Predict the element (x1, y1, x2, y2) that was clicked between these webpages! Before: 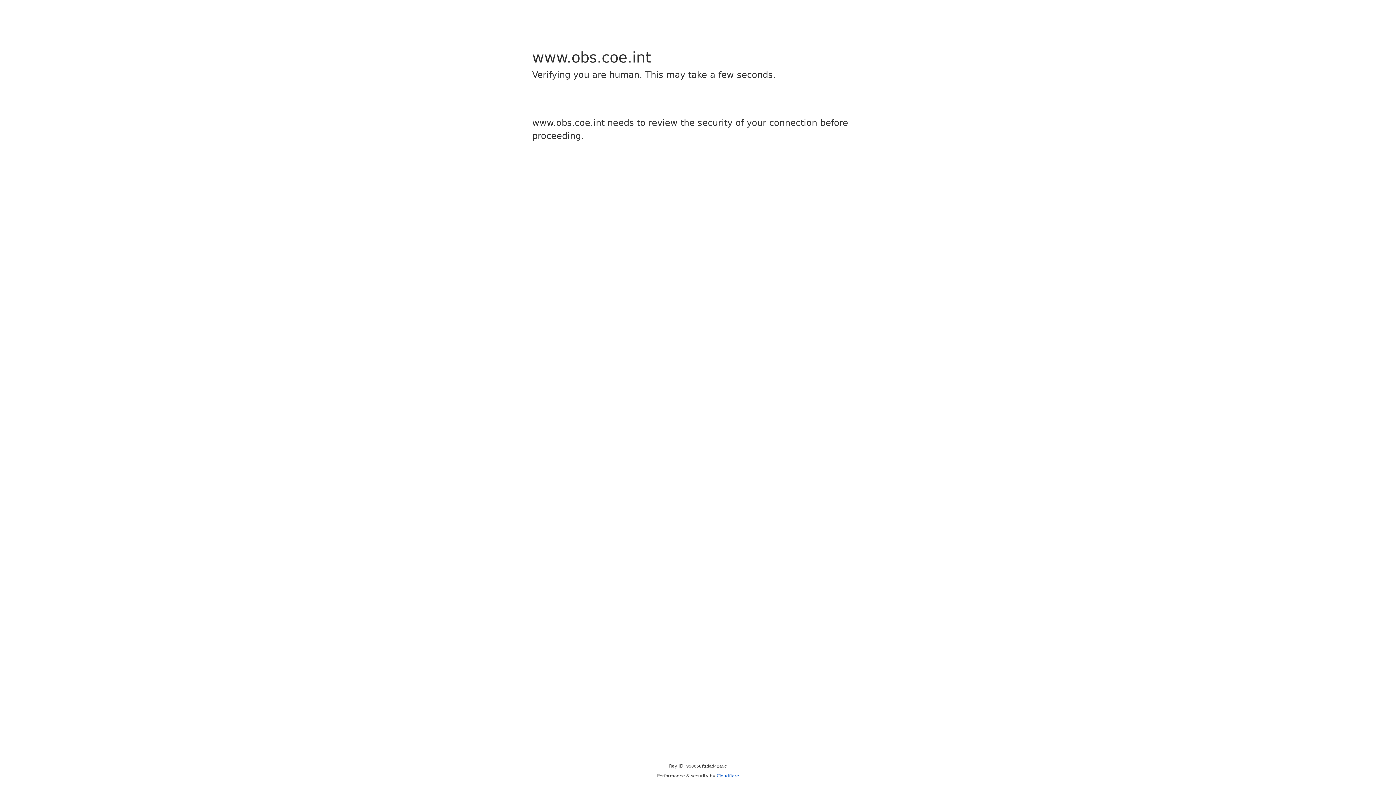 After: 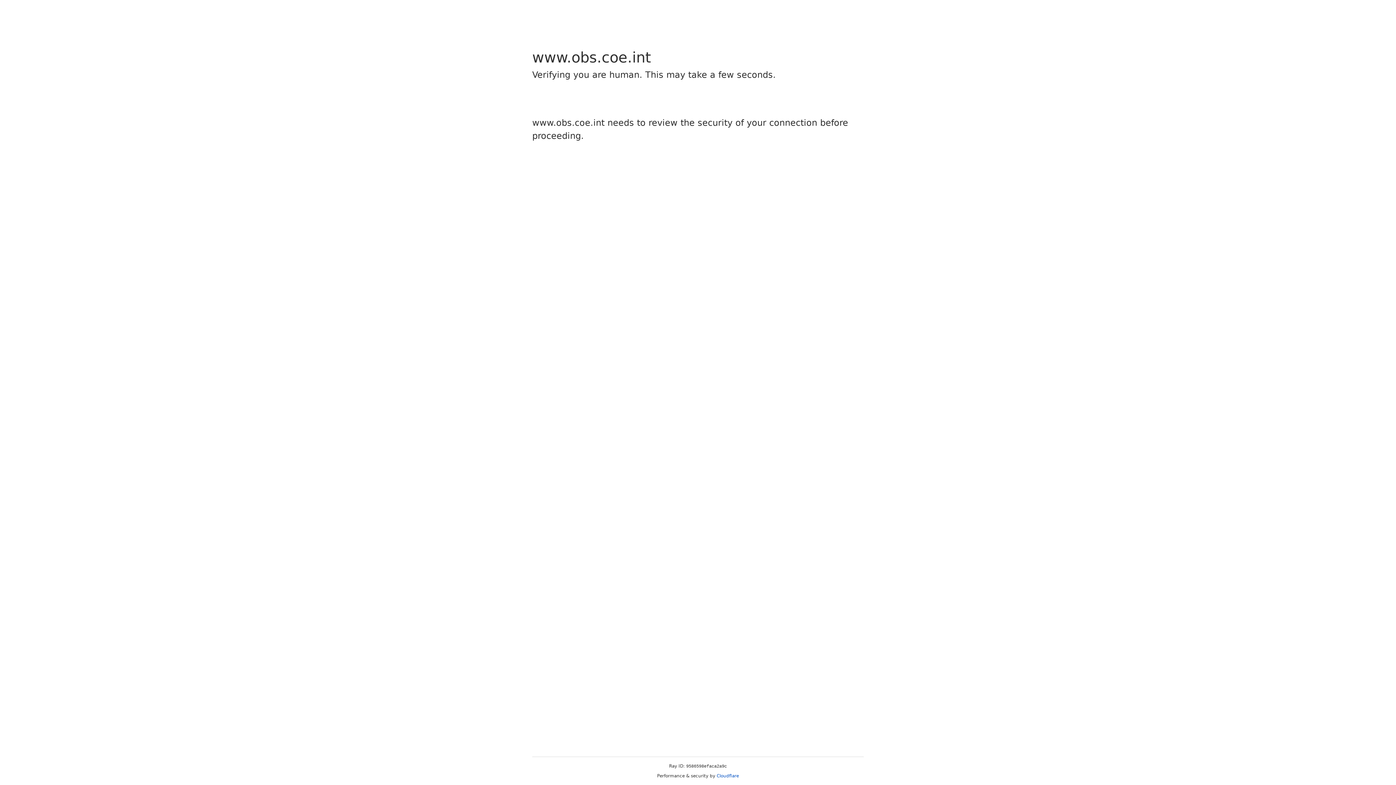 Action: bbox: (716, 773, 739, 778) label: Cloudflare